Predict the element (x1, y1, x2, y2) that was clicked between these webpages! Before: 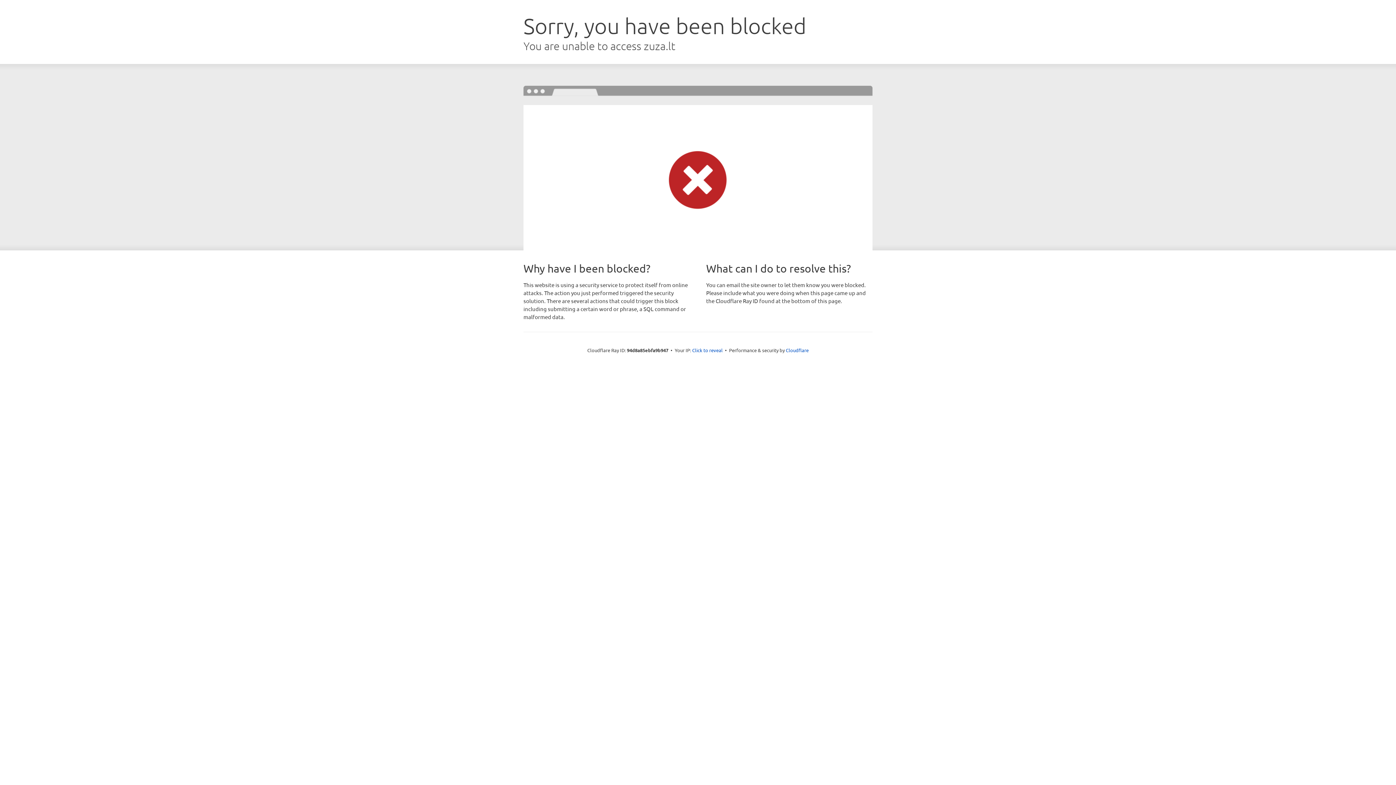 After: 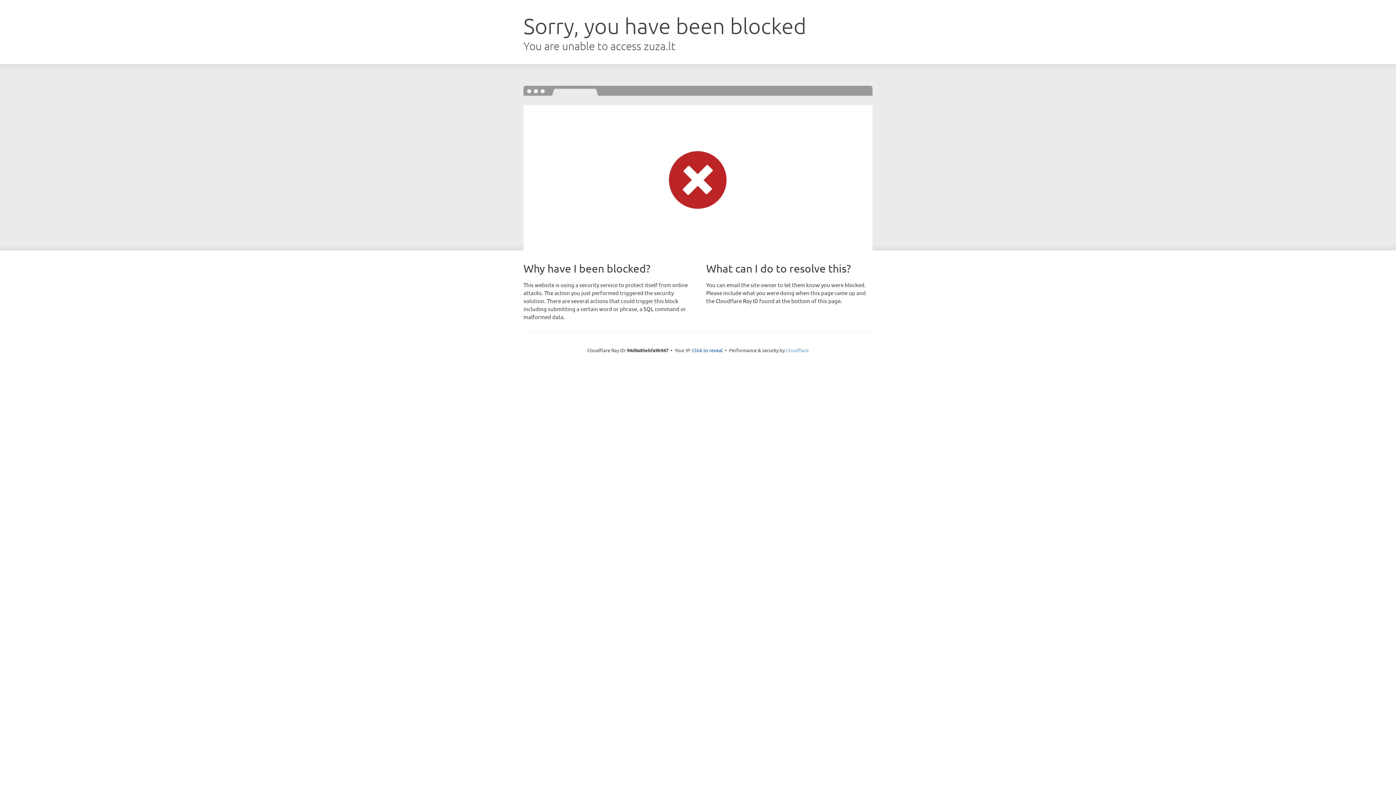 Action: label: Cloudflare bbox: (786, 347, 808, 353)